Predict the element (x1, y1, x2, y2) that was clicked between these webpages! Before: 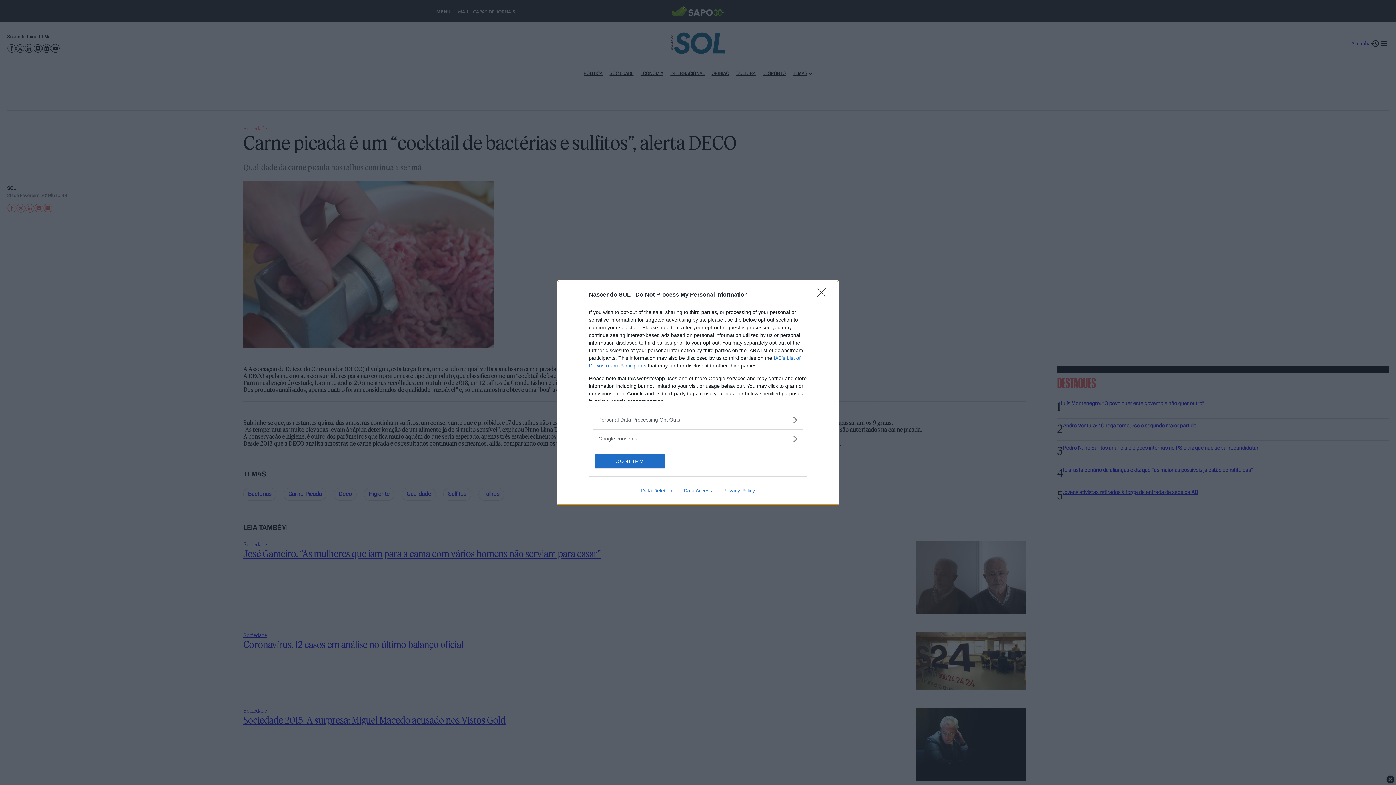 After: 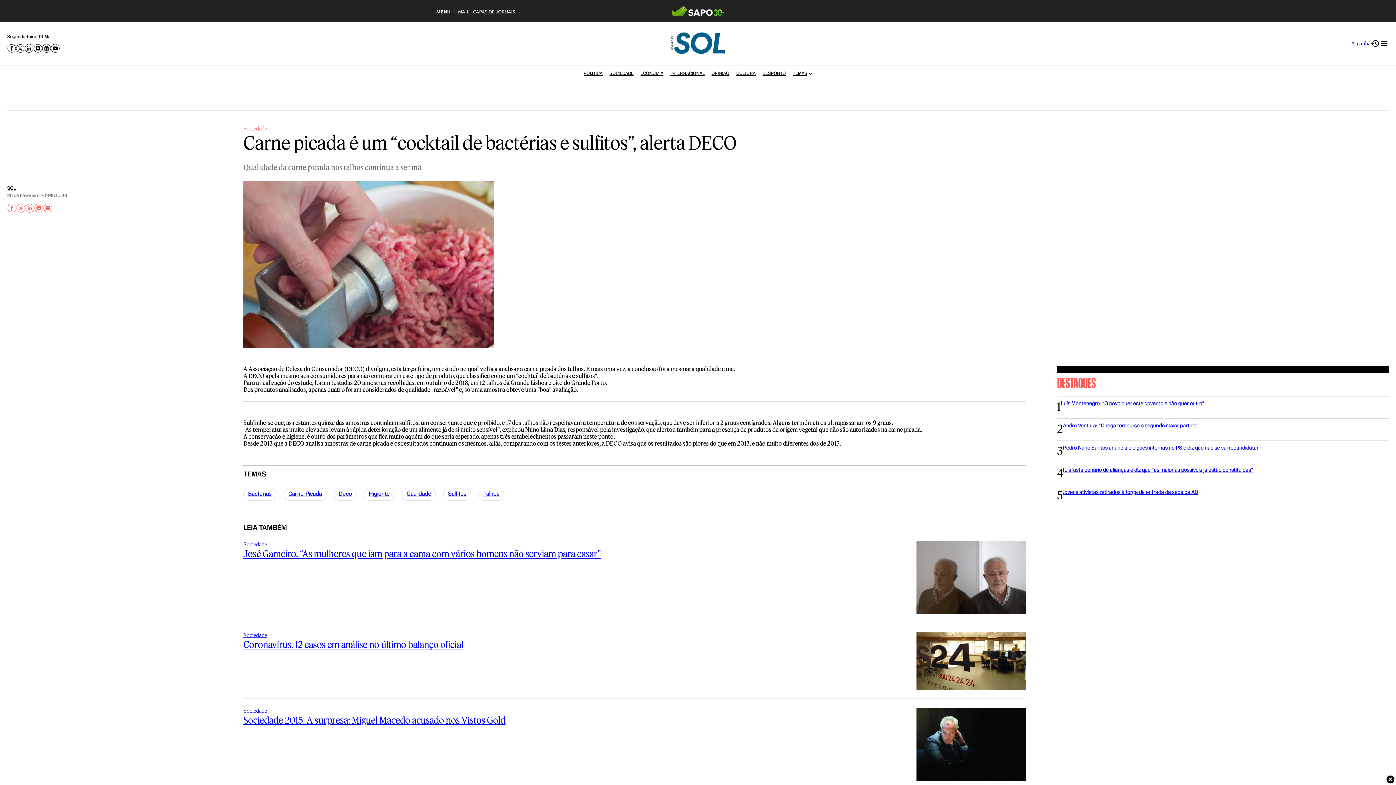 Action: label: Close bbox: (817, 288, 830, 302)